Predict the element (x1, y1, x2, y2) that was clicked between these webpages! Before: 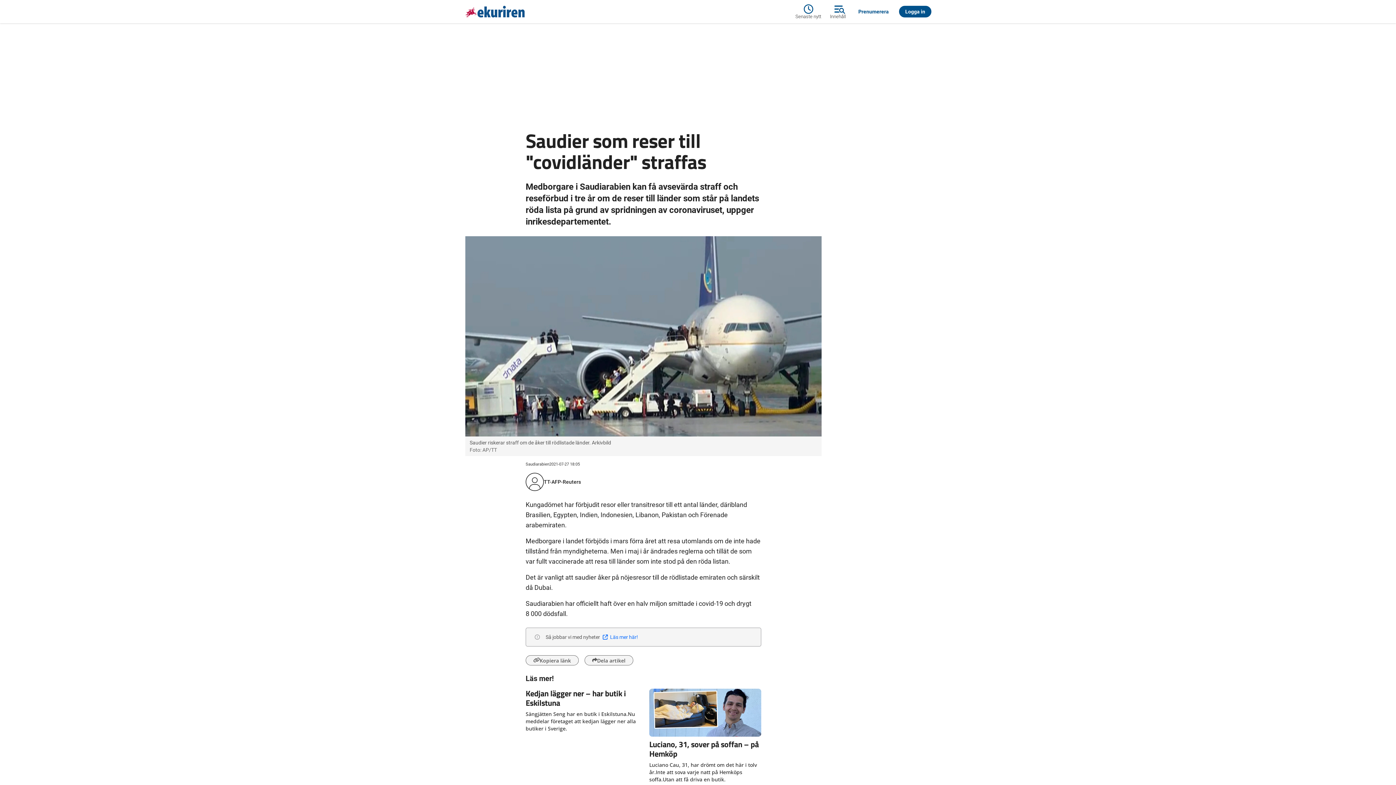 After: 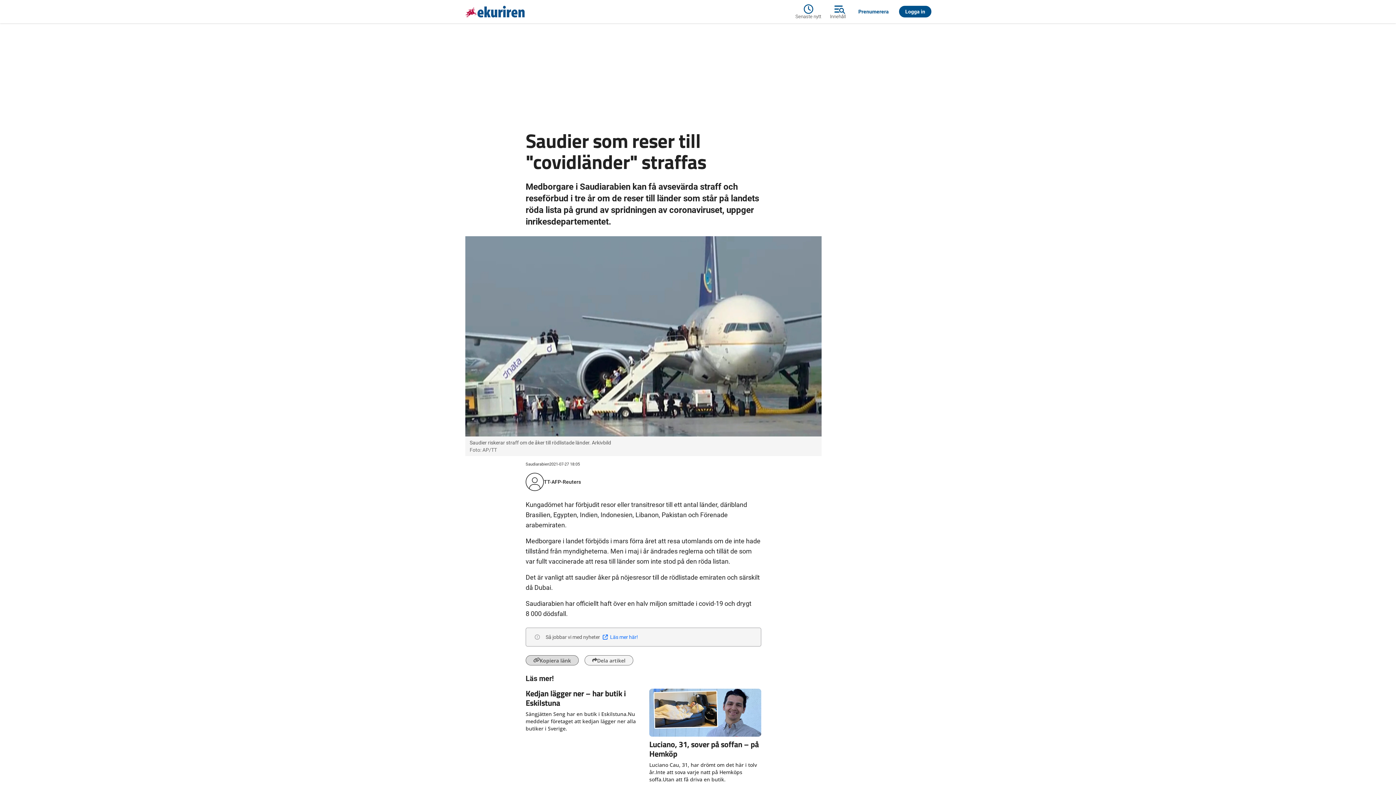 Action: label: Kopiera länk bbox: (525, 655, 578, 665)